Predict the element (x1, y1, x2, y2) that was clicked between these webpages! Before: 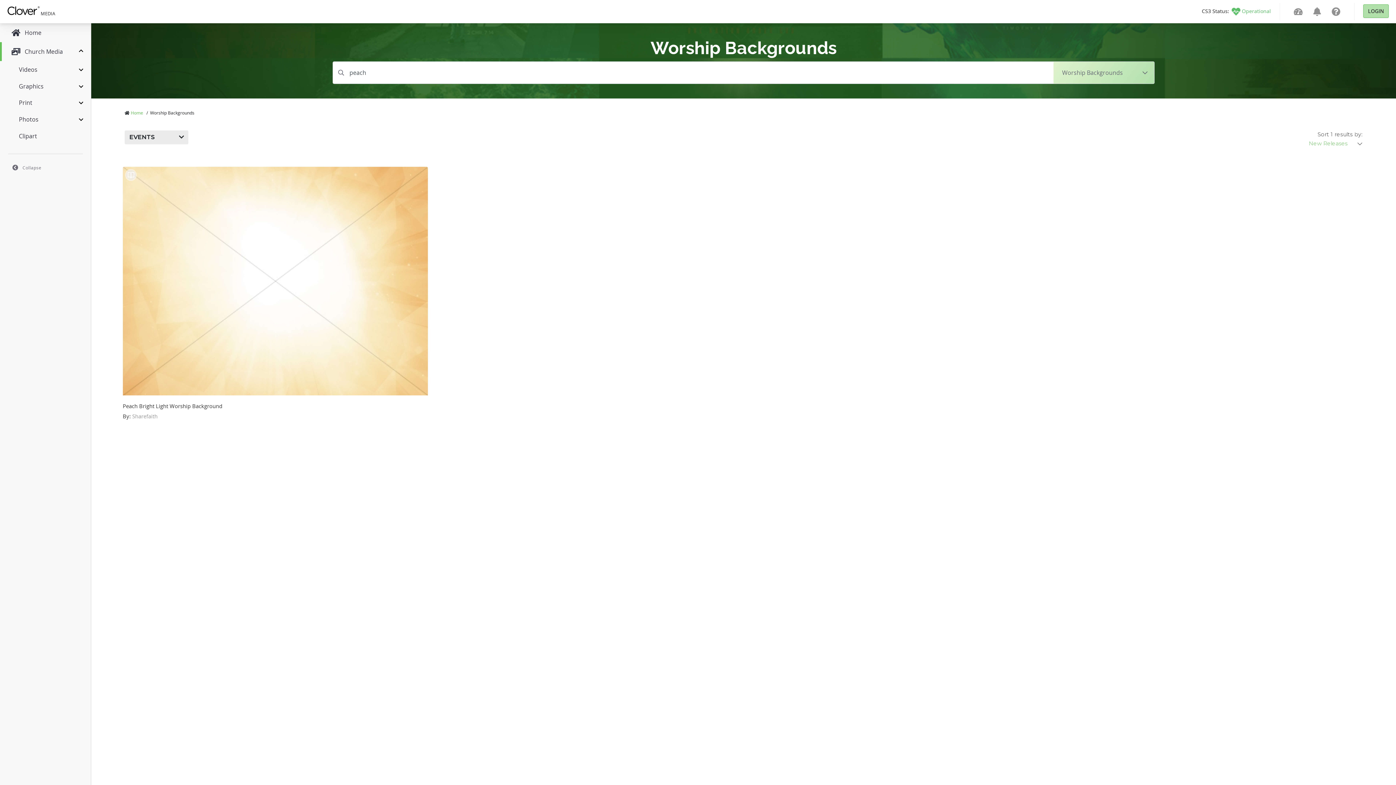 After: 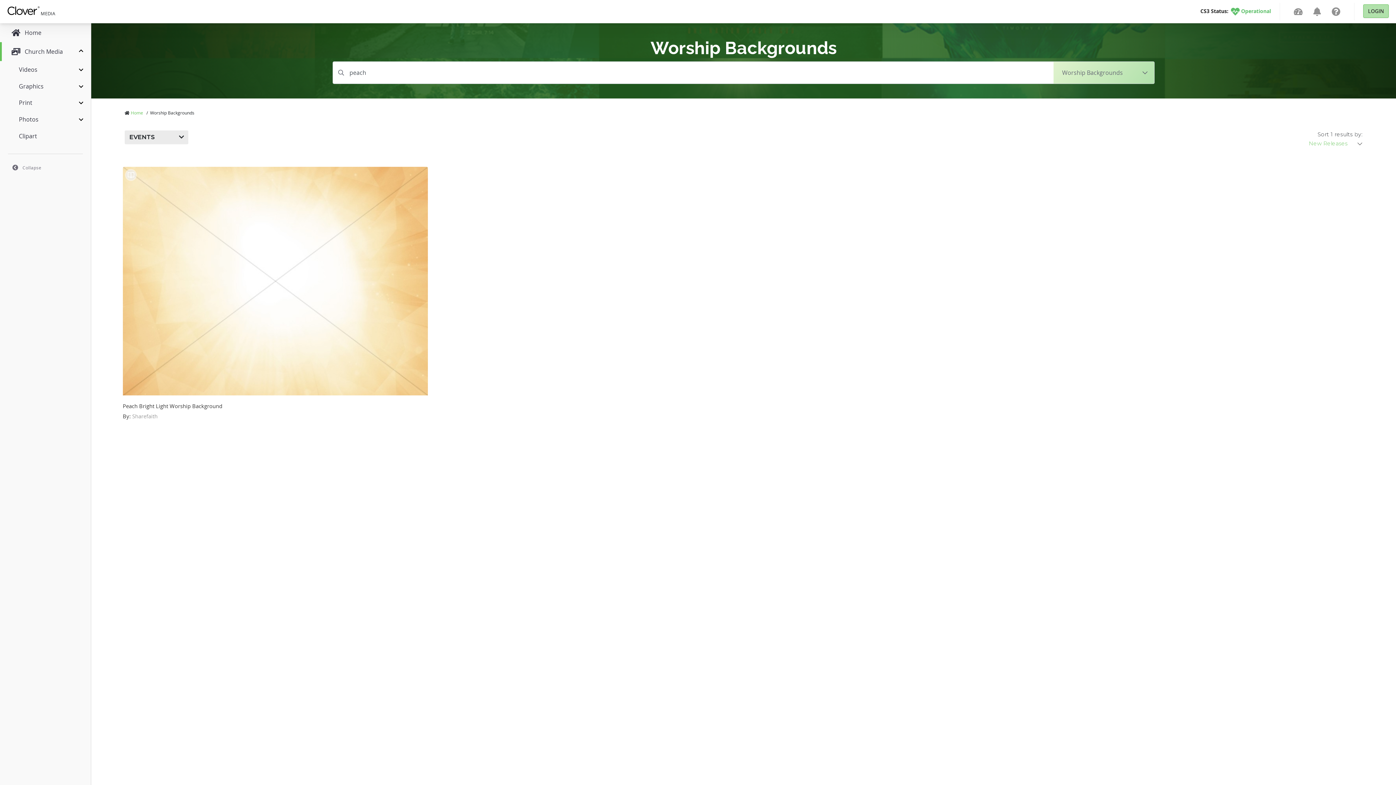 Action: bbox: (1202, 7, 1271, 14) label: CS3 Status: Operational